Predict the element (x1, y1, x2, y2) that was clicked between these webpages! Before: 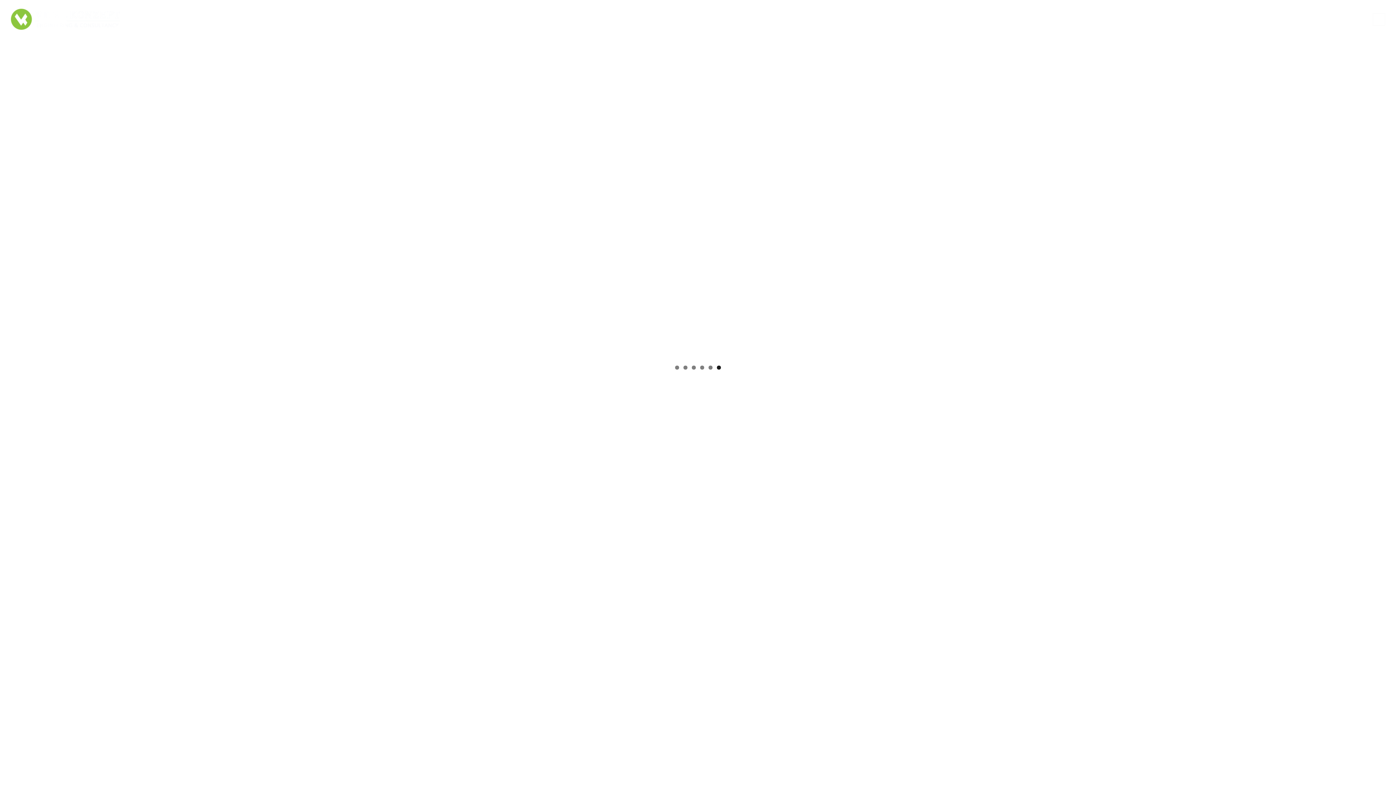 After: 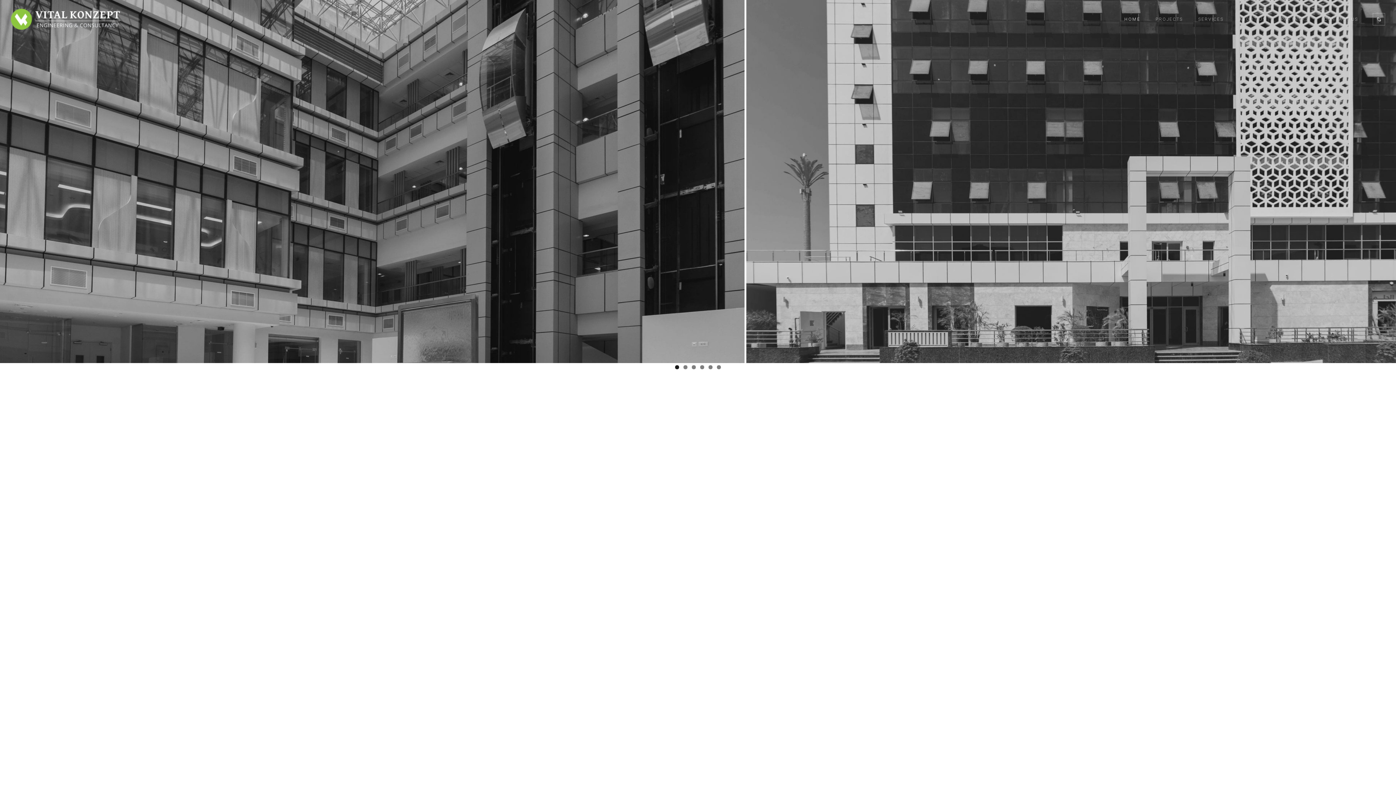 Action: bbox: (10, 8, 120, 29)